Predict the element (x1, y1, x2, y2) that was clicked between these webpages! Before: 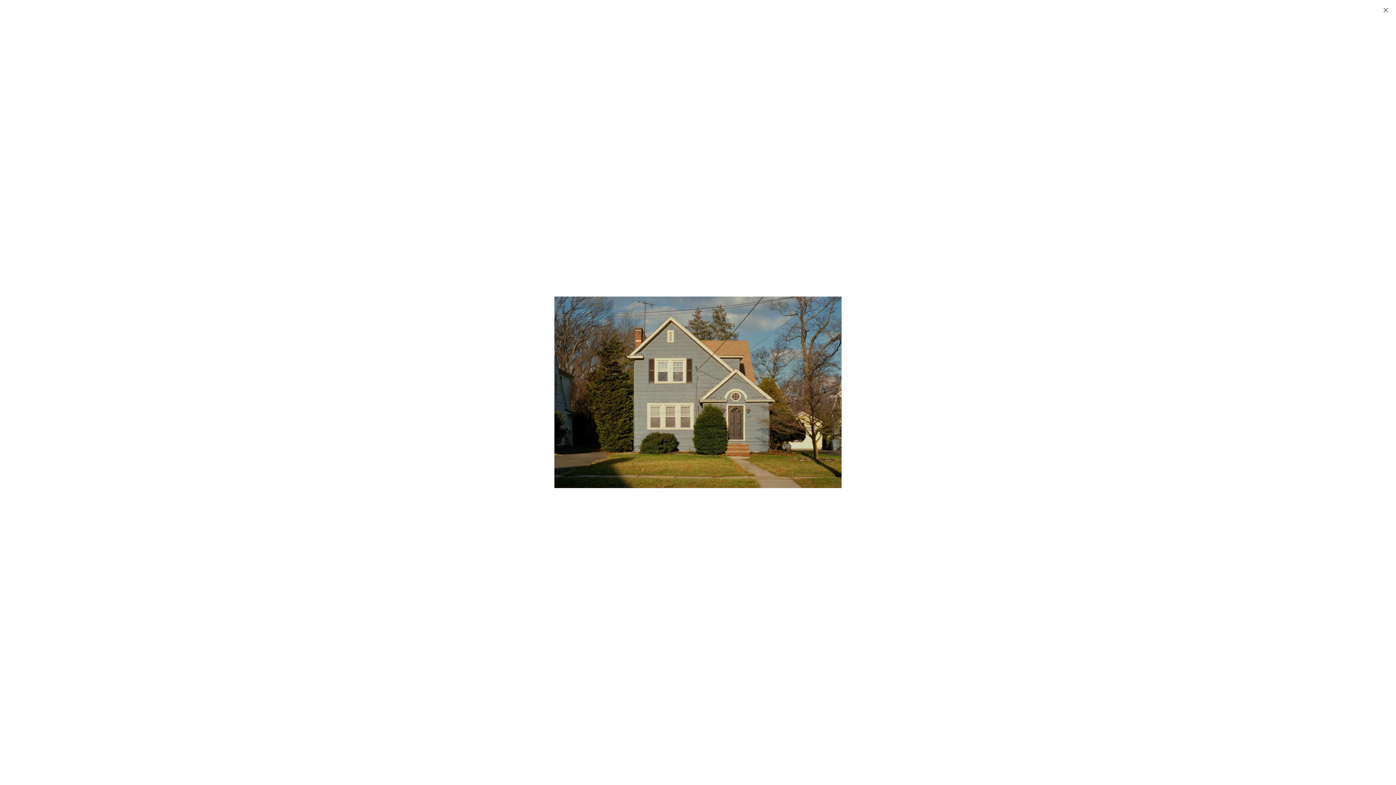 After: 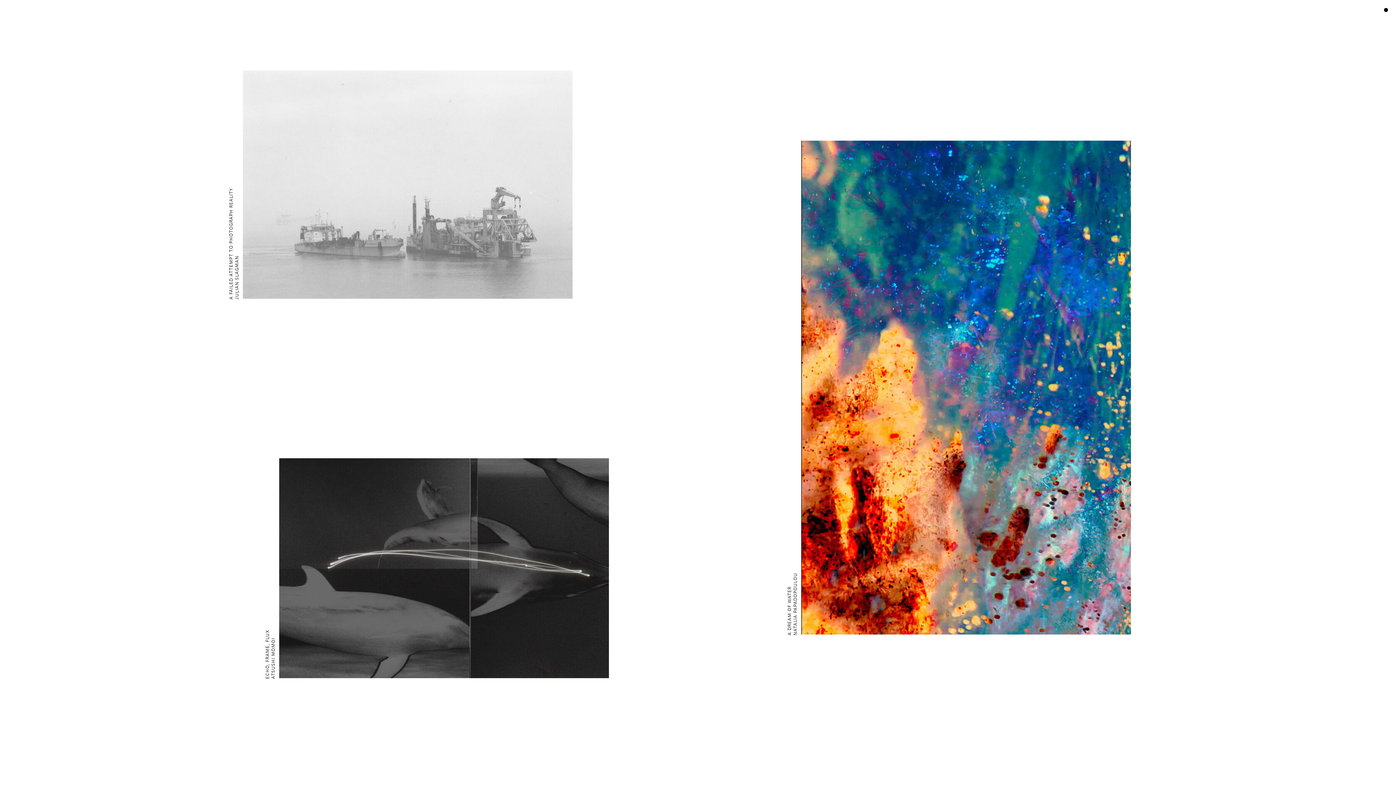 Action: bbox: (1376, 0, 1396, 20)